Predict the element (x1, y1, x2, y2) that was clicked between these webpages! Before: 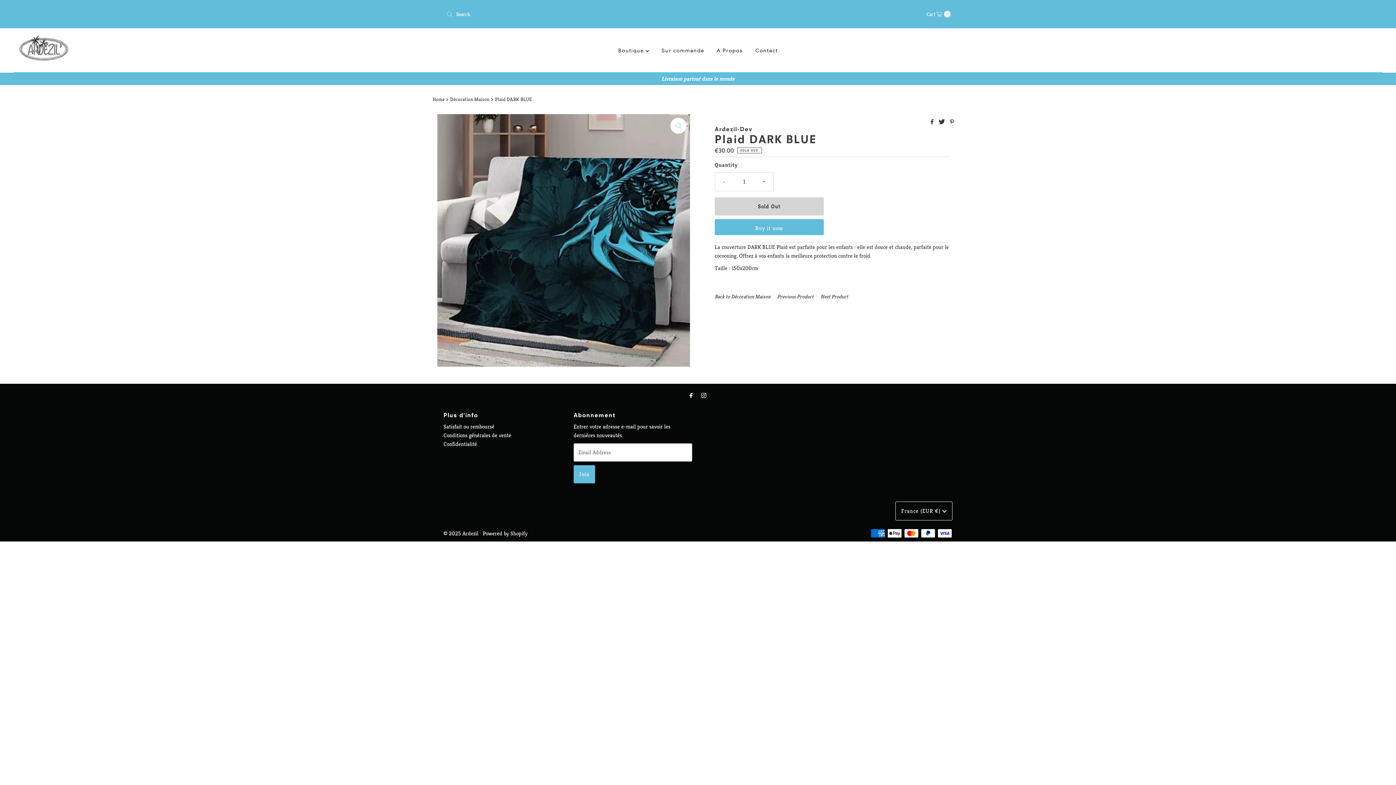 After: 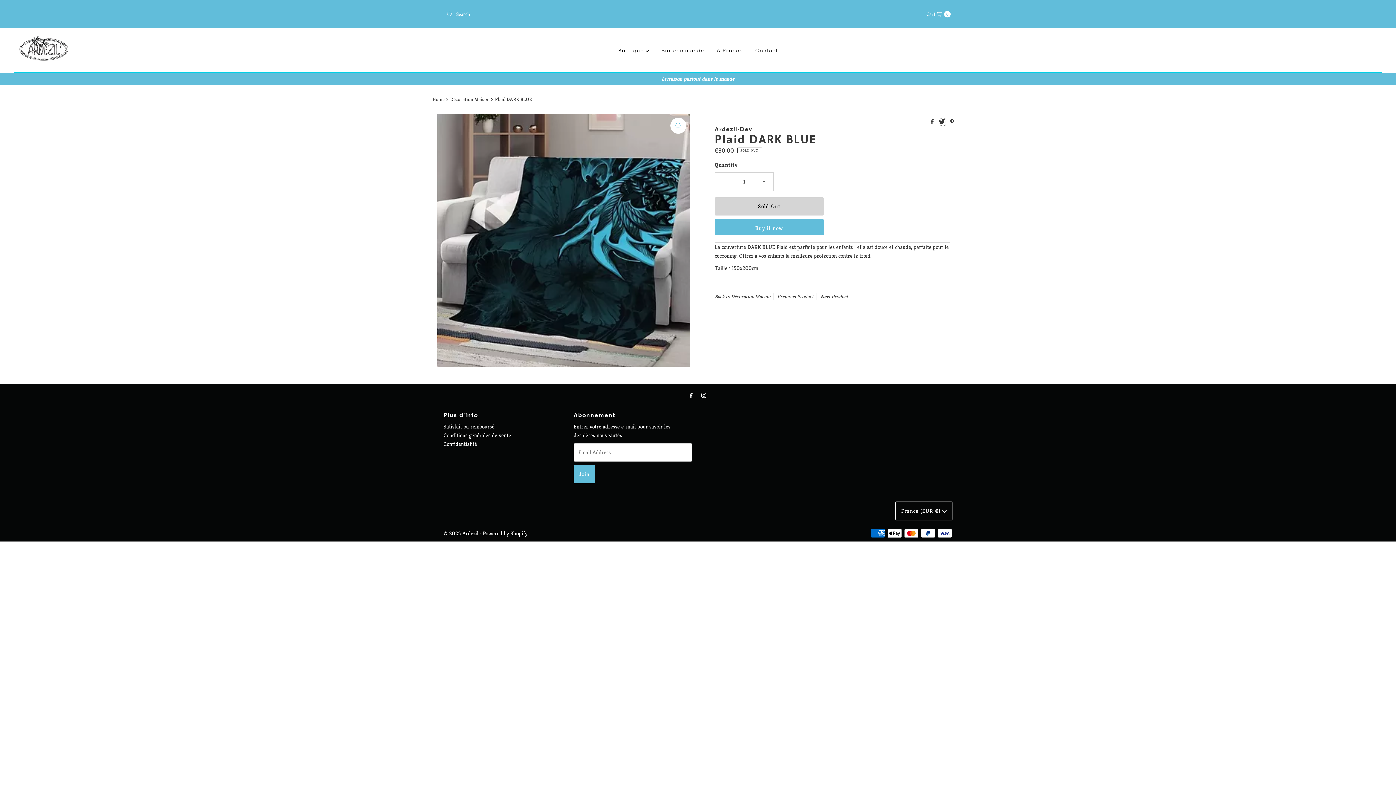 Action: bbox: (938, 118, 946, 126) label:  